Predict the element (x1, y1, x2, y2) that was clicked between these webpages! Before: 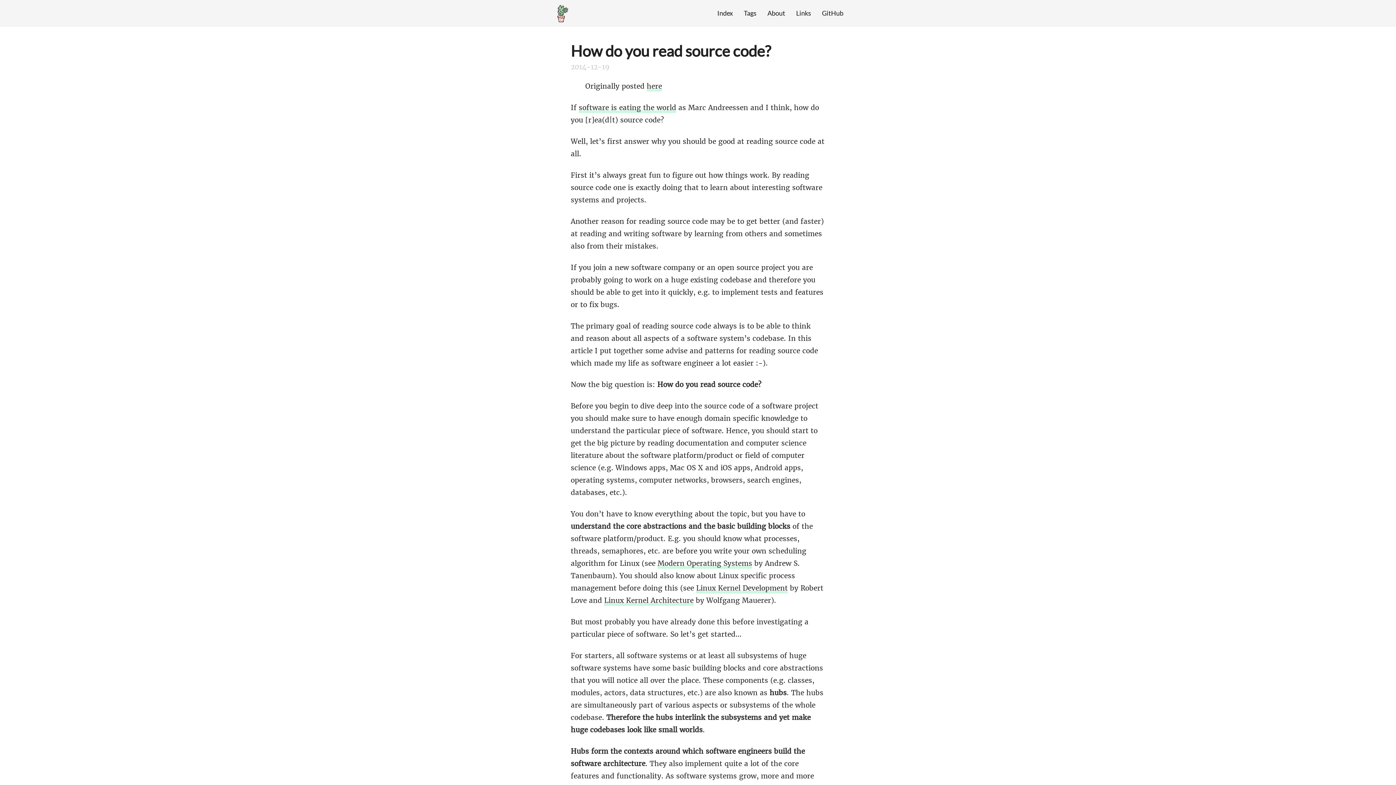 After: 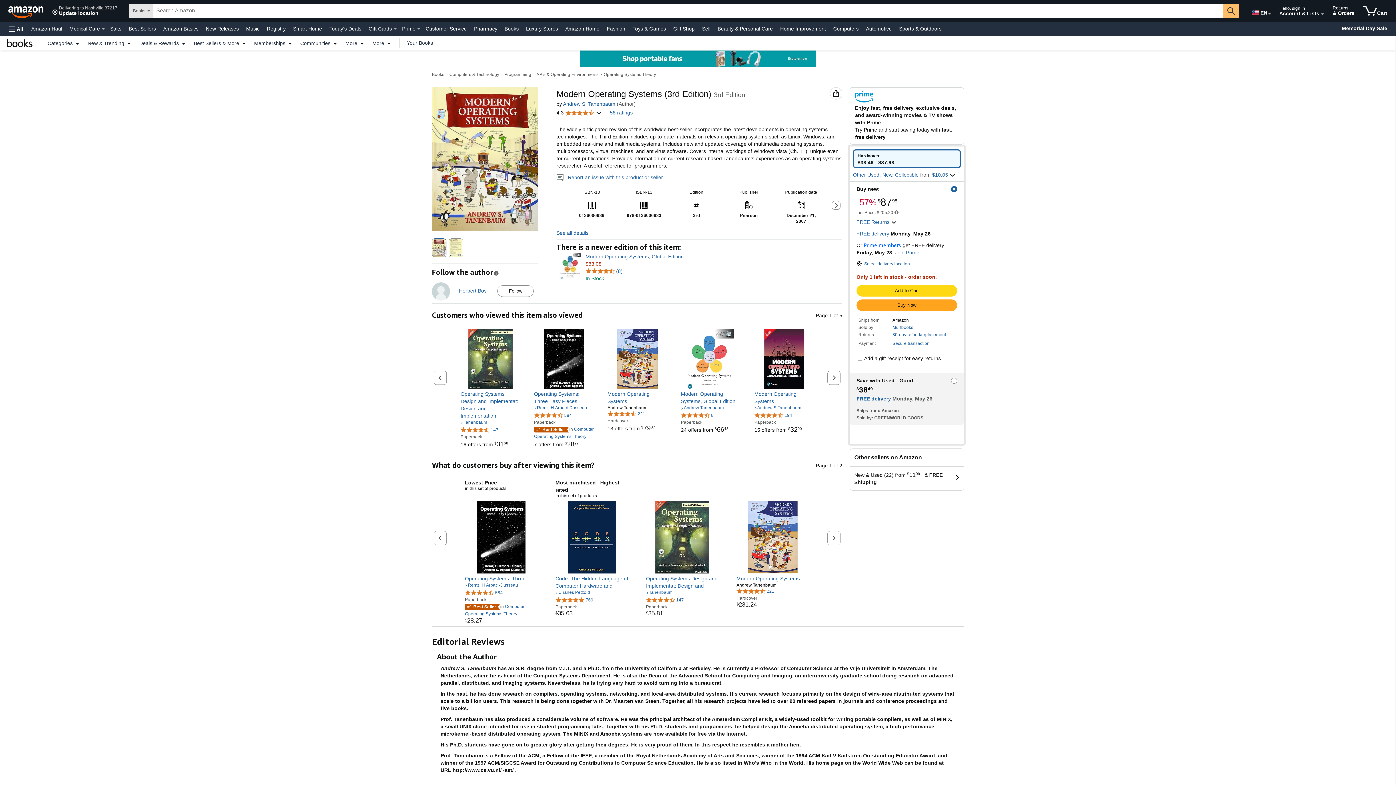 Action: label: Modern Operating Systems bbox: (657, 559, 752, 569)